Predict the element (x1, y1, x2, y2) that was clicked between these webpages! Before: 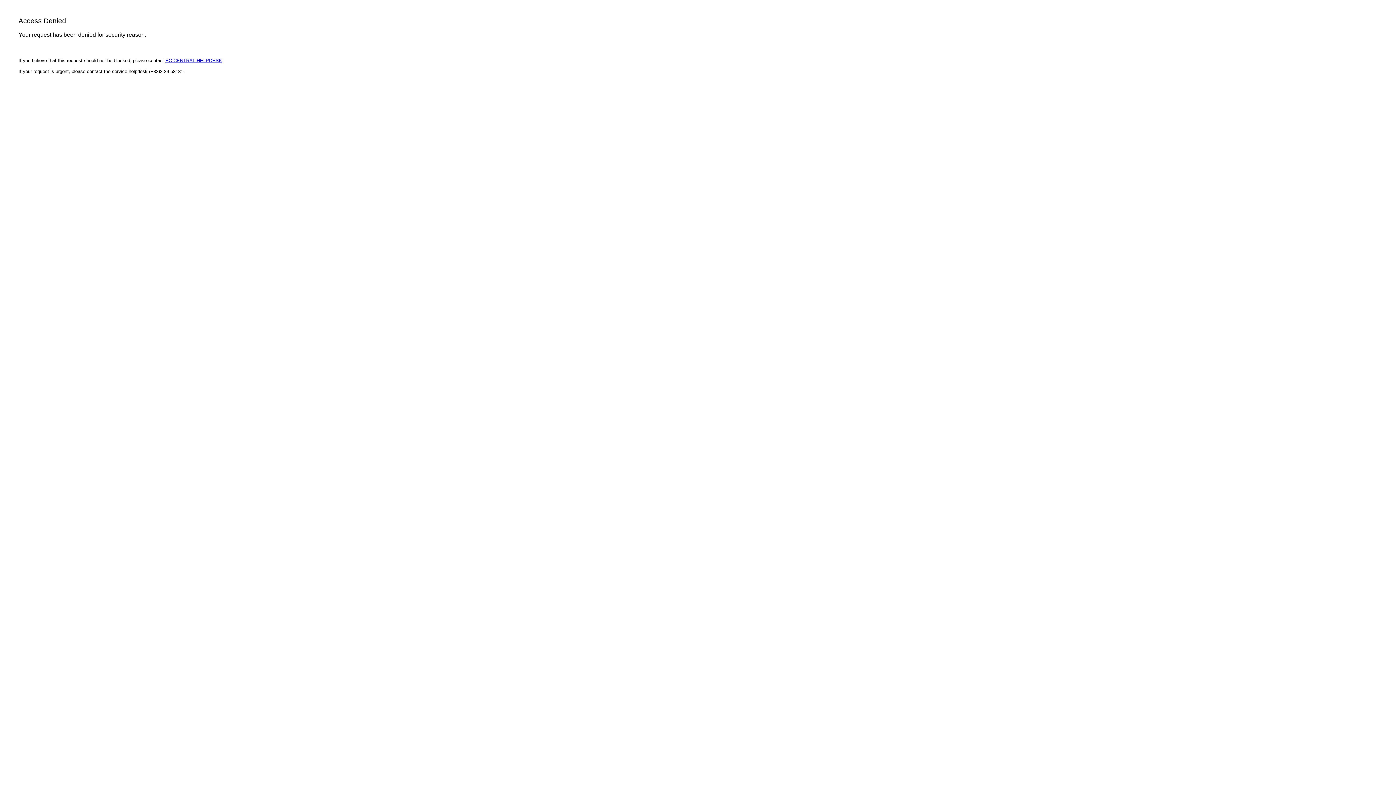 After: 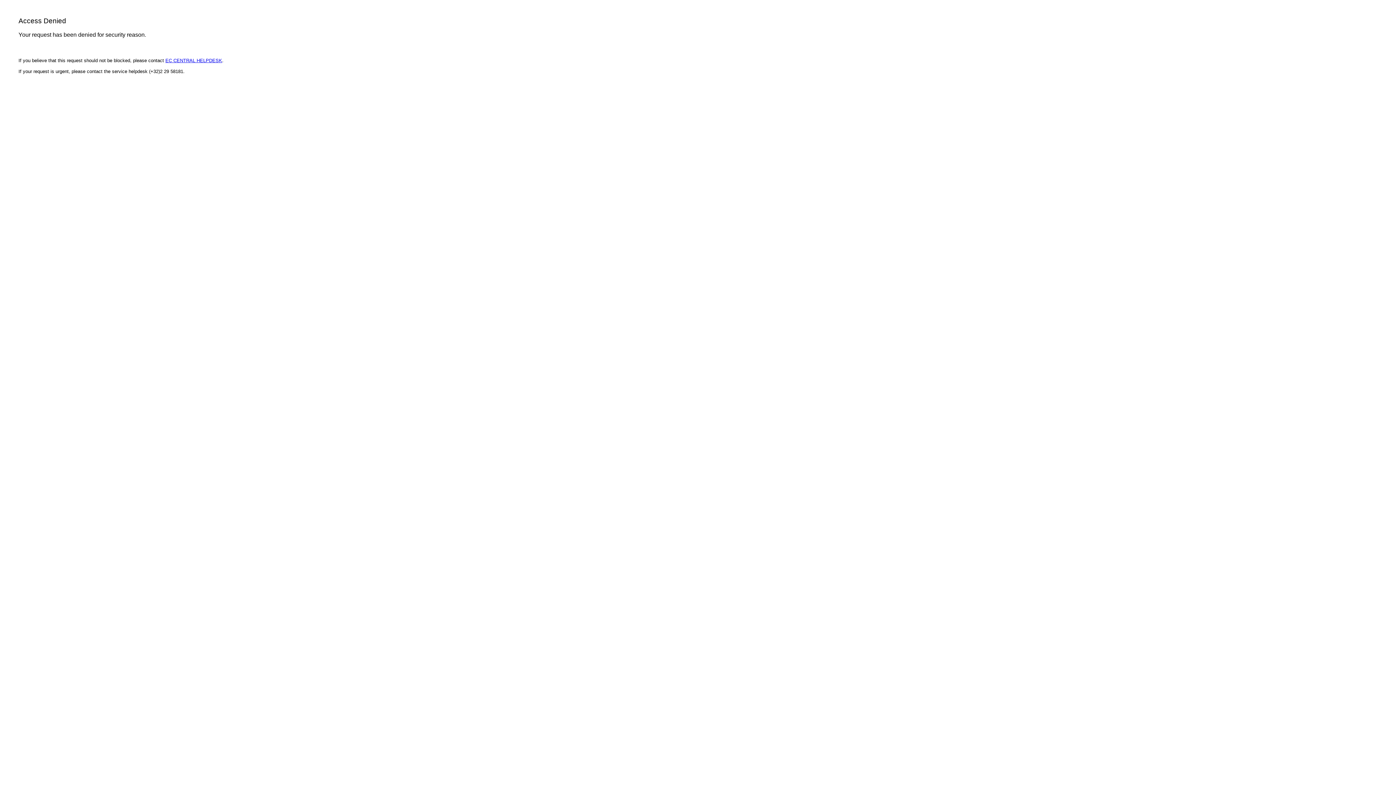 Action: label: EC CENTRAL HELPDESK bbox: (165, 57, 222, 63)